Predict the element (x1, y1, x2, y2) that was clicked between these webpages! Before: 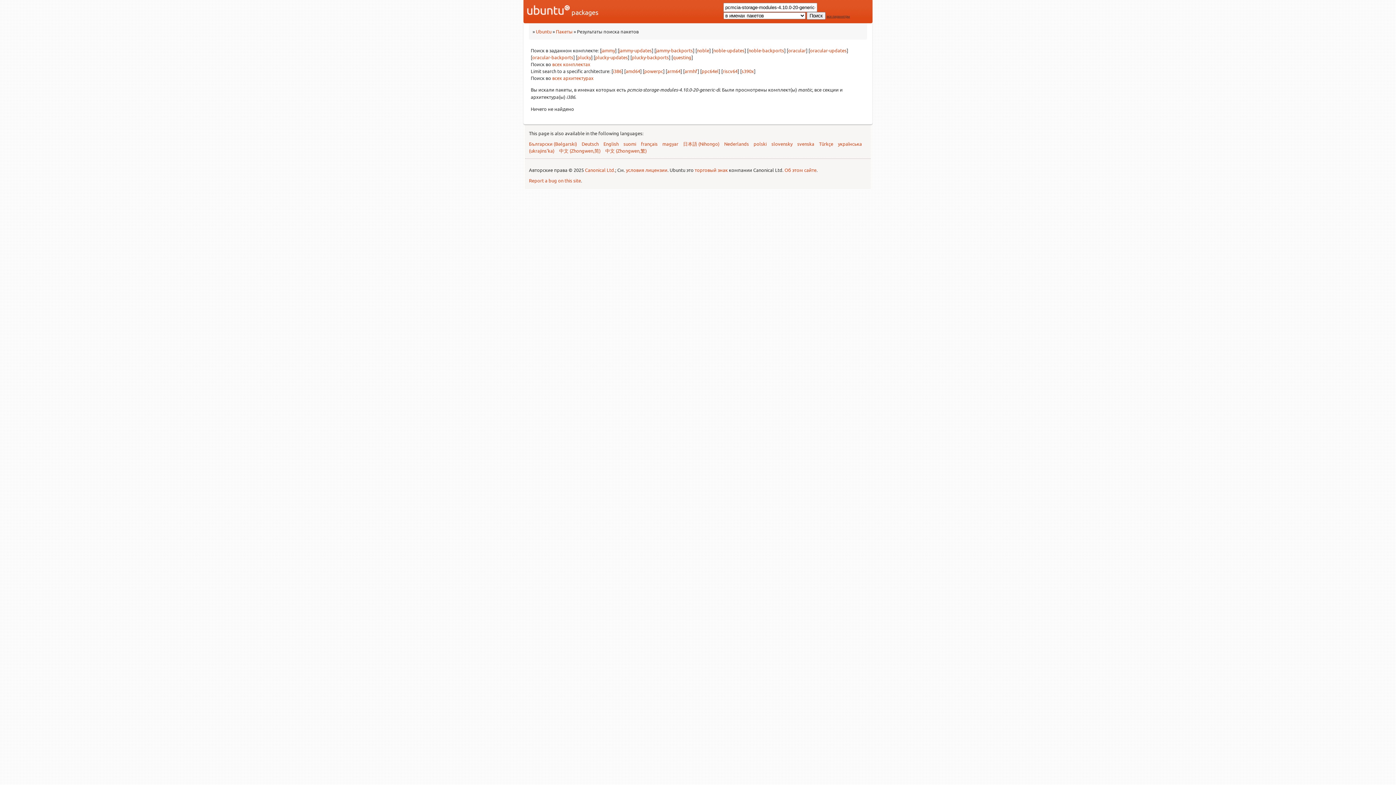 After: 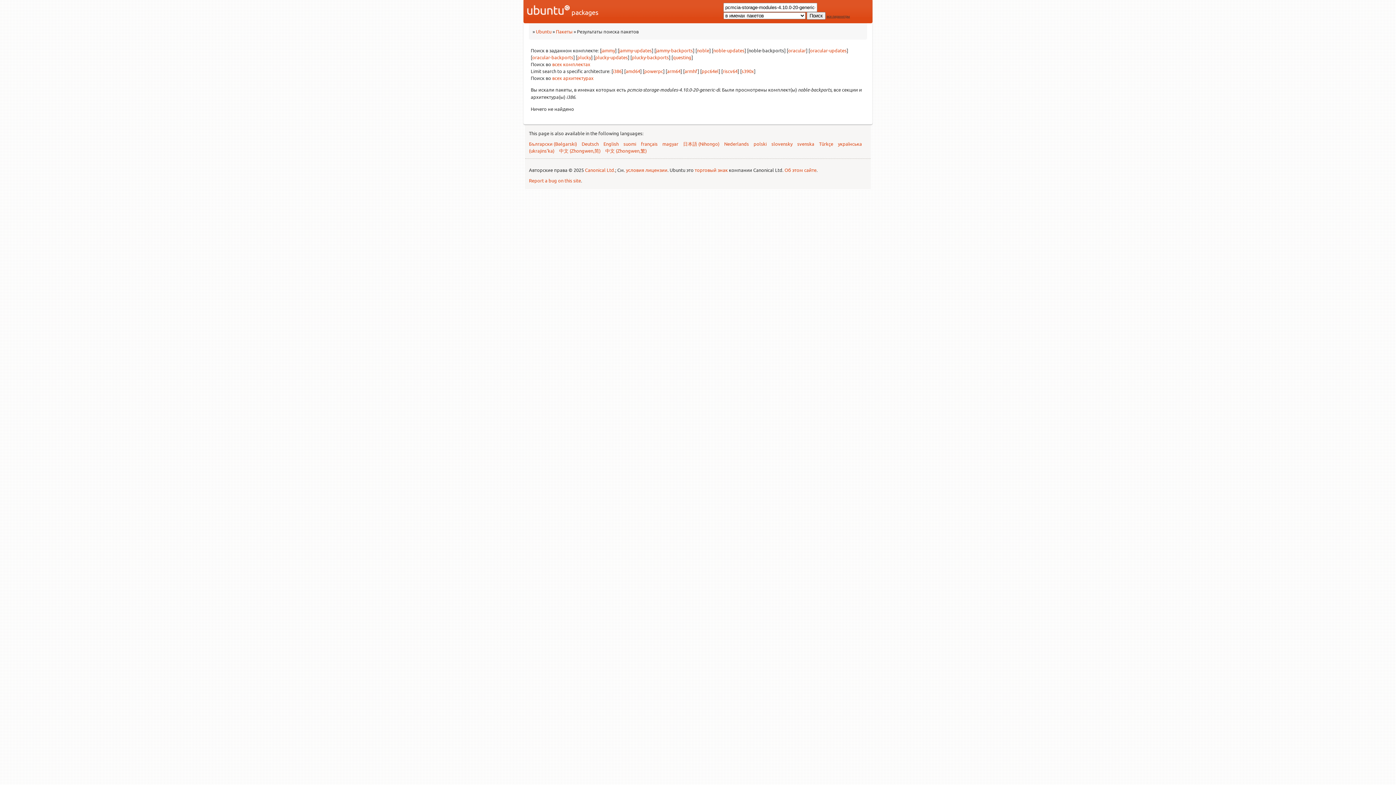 Action: bbox: (748, 47, 784, 53) label: noble-backports